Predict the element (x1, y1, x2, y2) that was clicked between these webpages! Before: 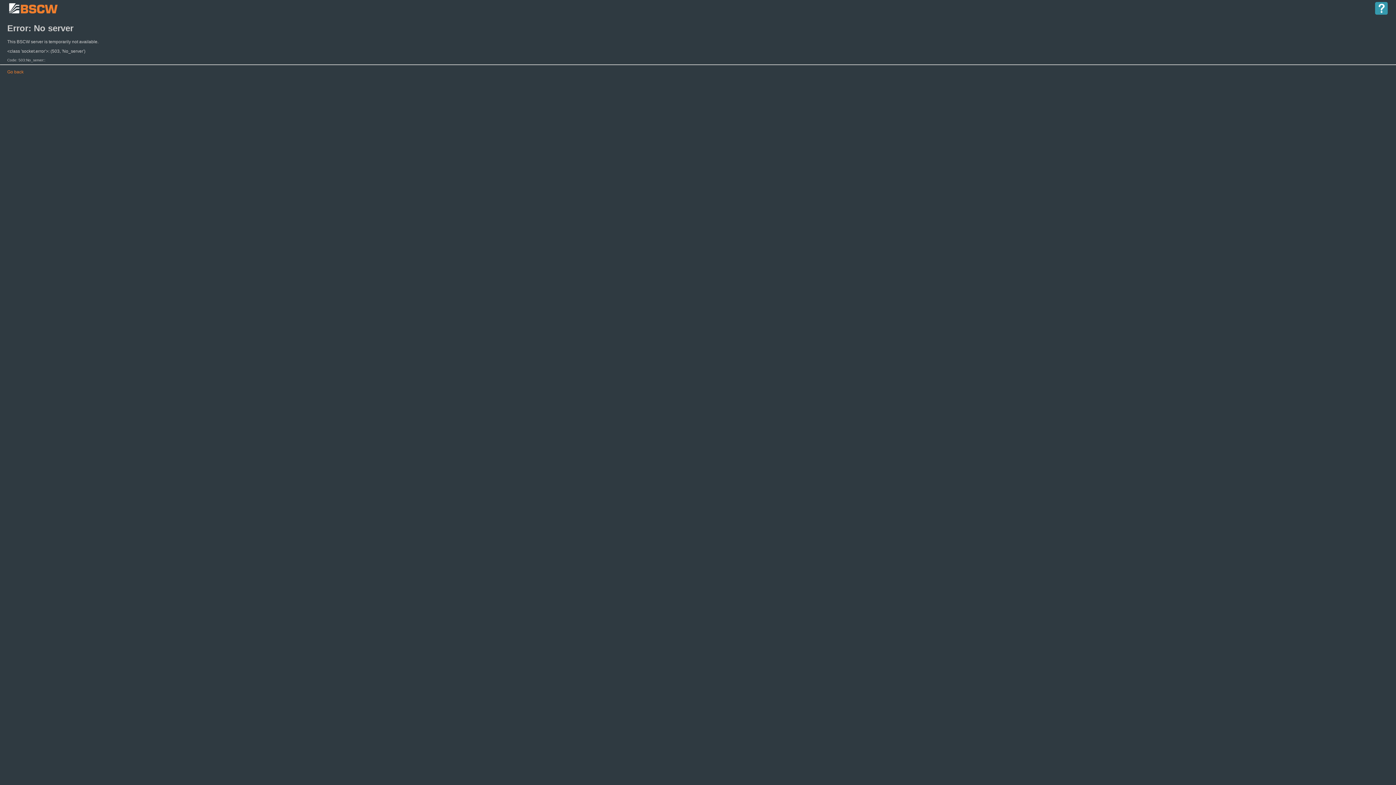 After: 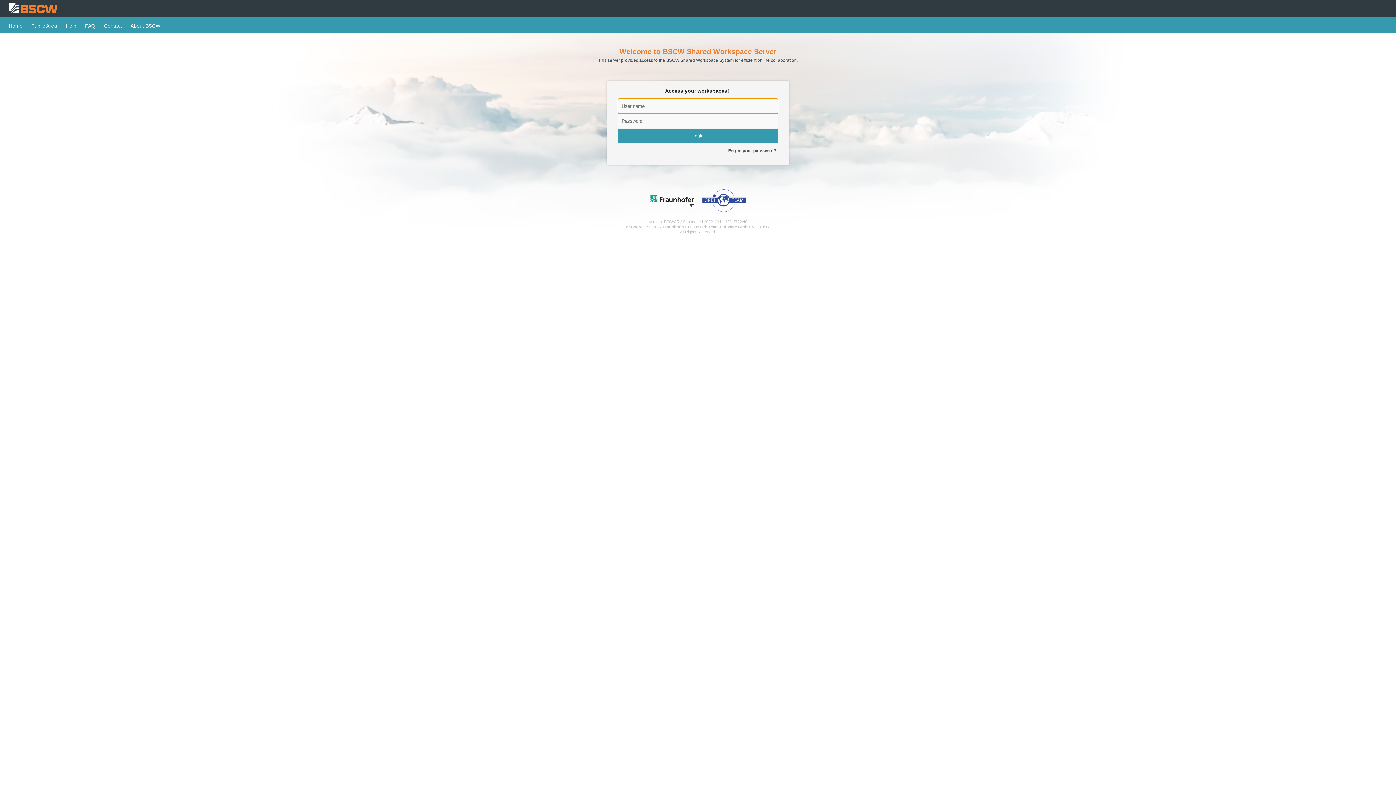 Action: bbox: (7, 69, 23, 74) label: Go back